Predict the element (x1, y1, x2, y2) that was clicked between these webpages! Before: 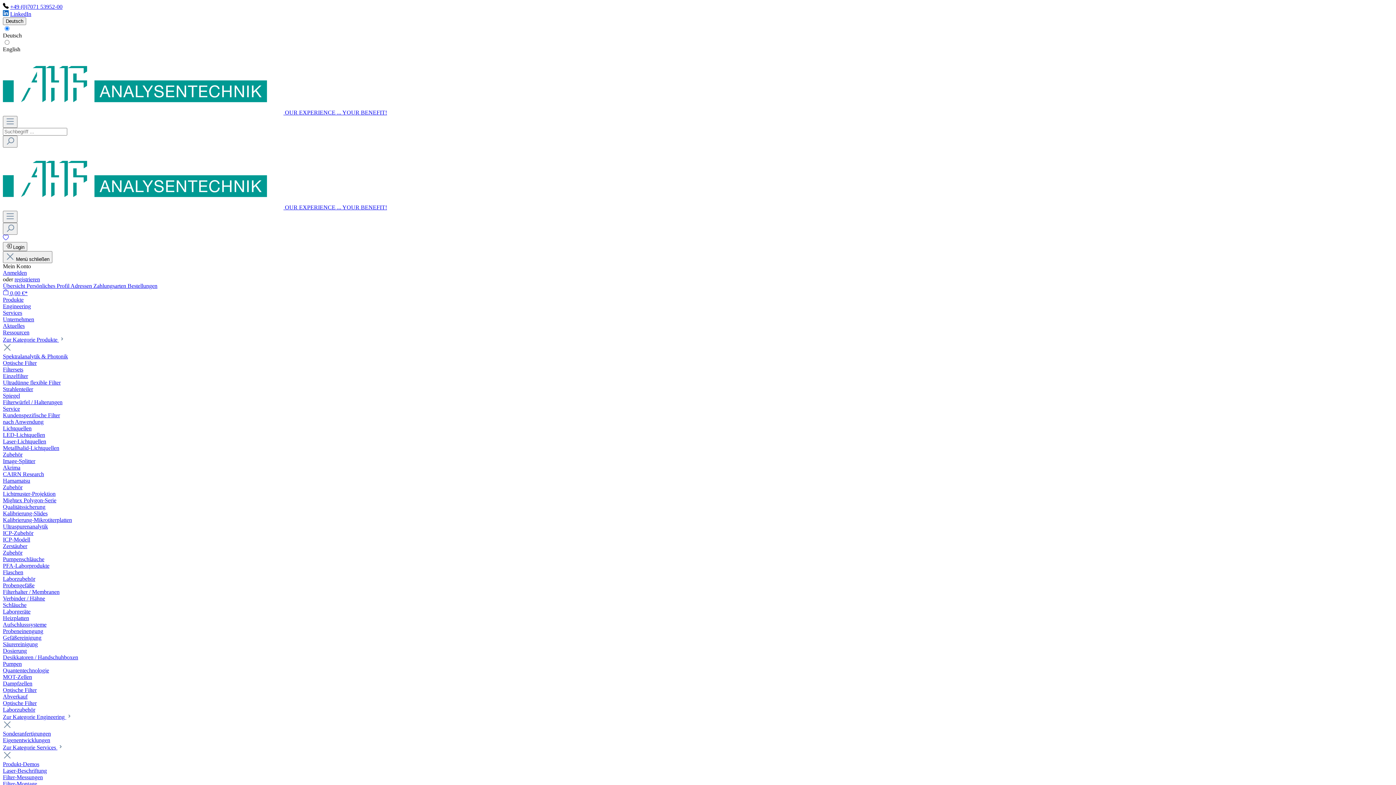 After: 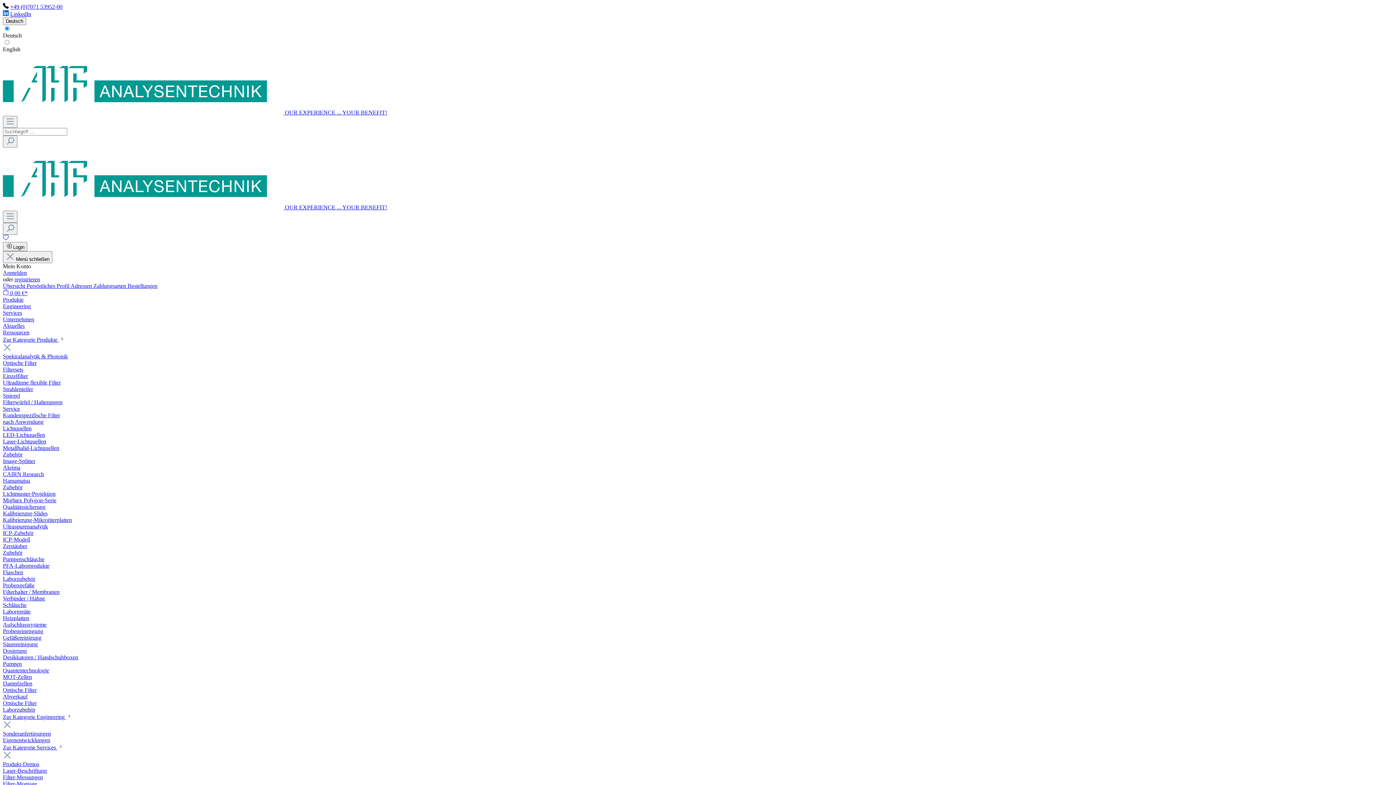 Action: bbox: (2, 366, 23, 372) label: Filtersets